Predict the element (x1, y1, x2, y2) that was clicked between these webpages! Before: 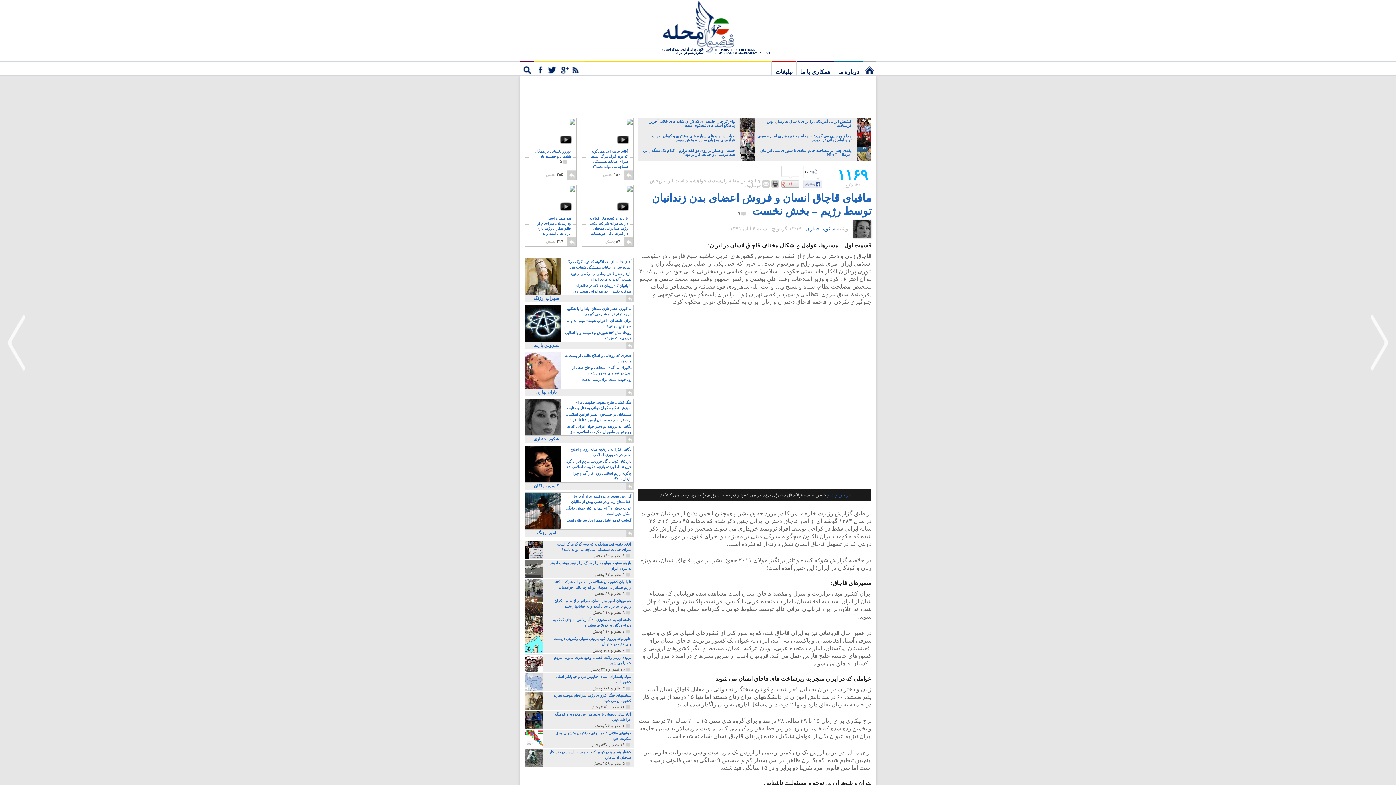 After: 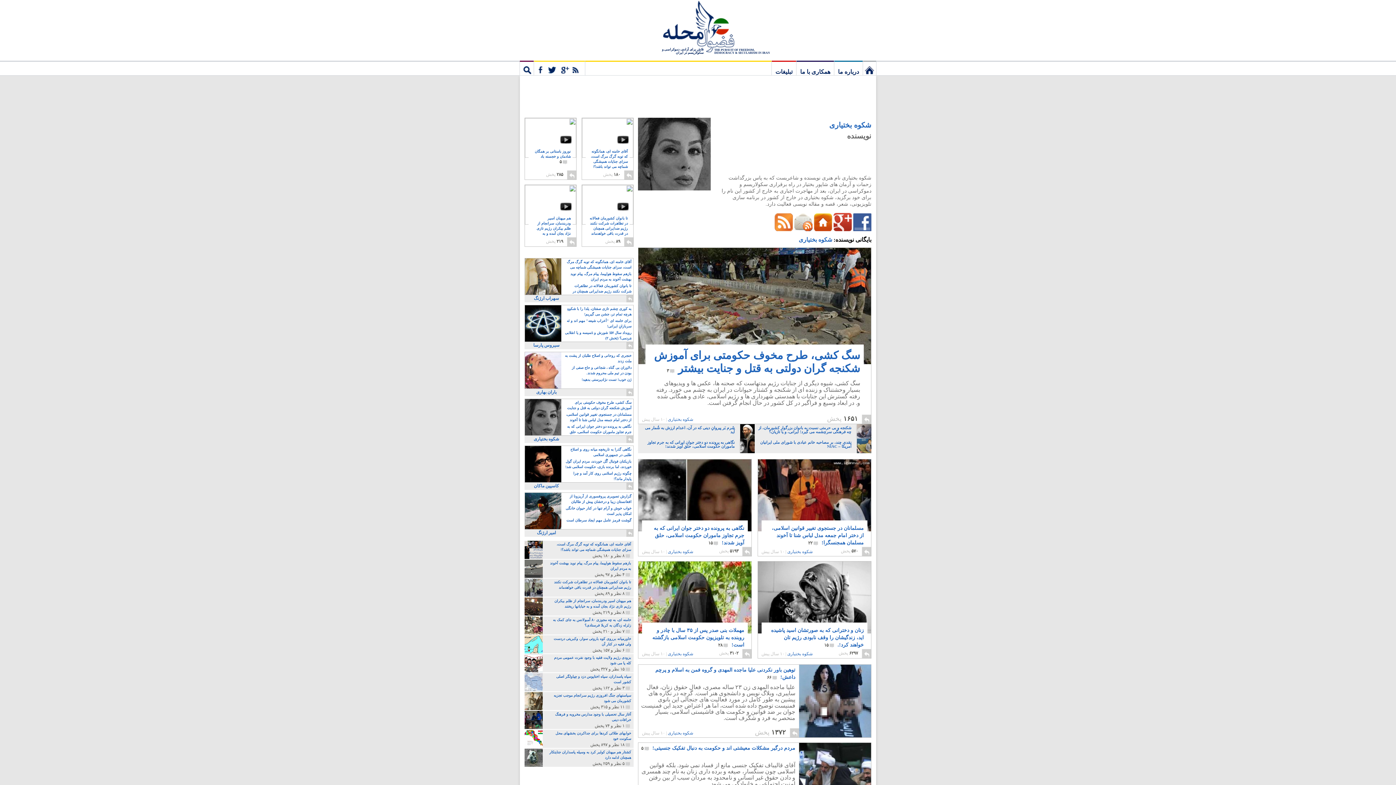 Action: label: شکوه بختیاری bbox: (524, 436, 568, 442)